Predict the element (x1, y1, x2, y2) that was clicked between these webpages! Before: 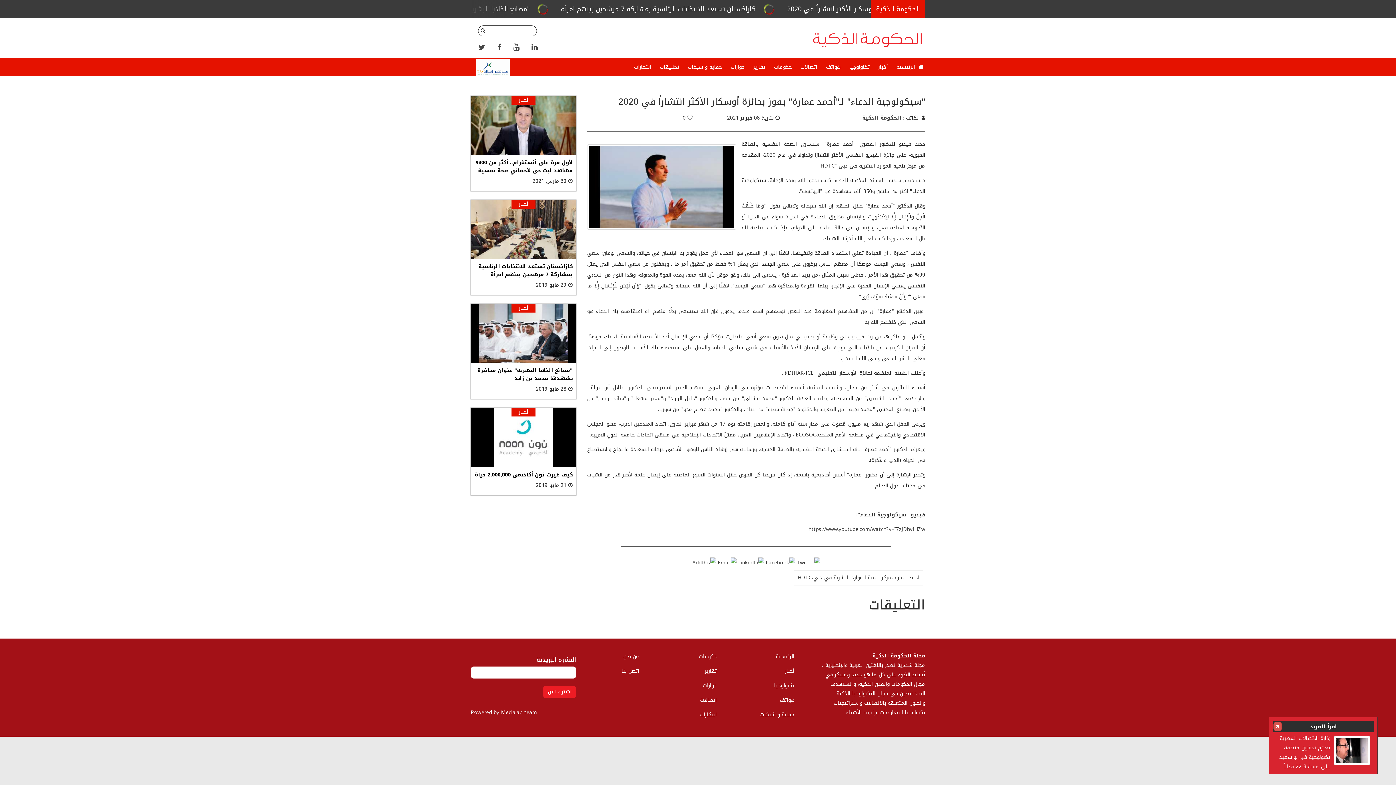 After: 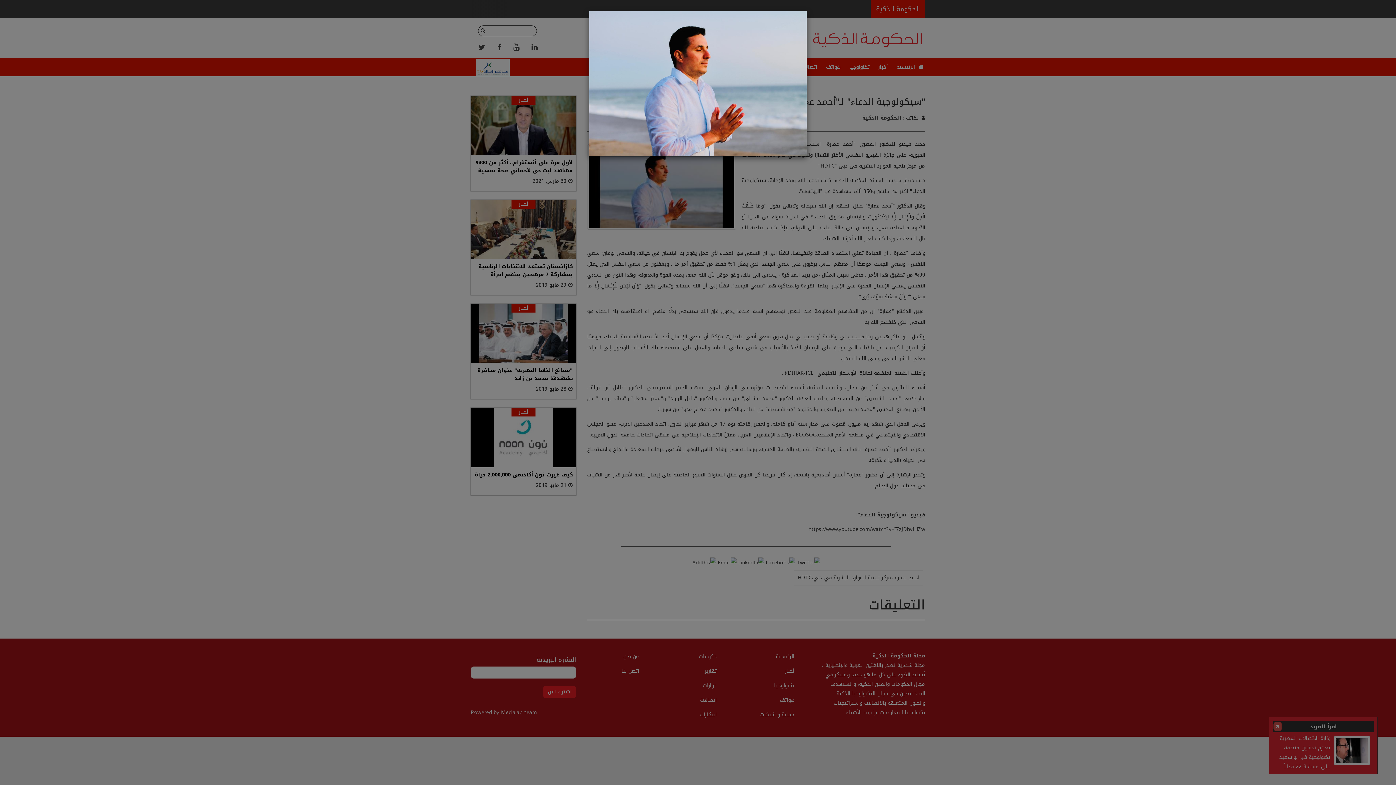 Action: bbox: (589, 146, 734, 228)